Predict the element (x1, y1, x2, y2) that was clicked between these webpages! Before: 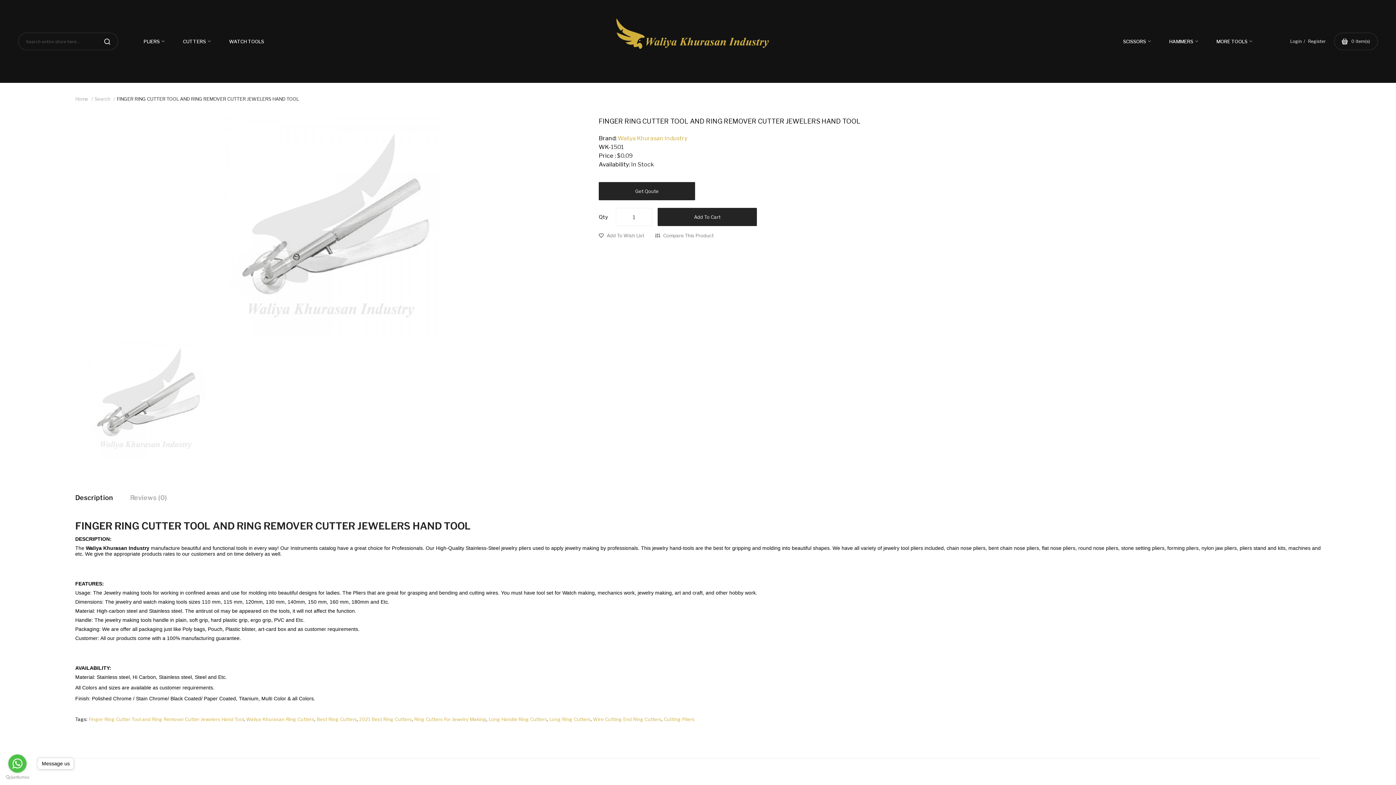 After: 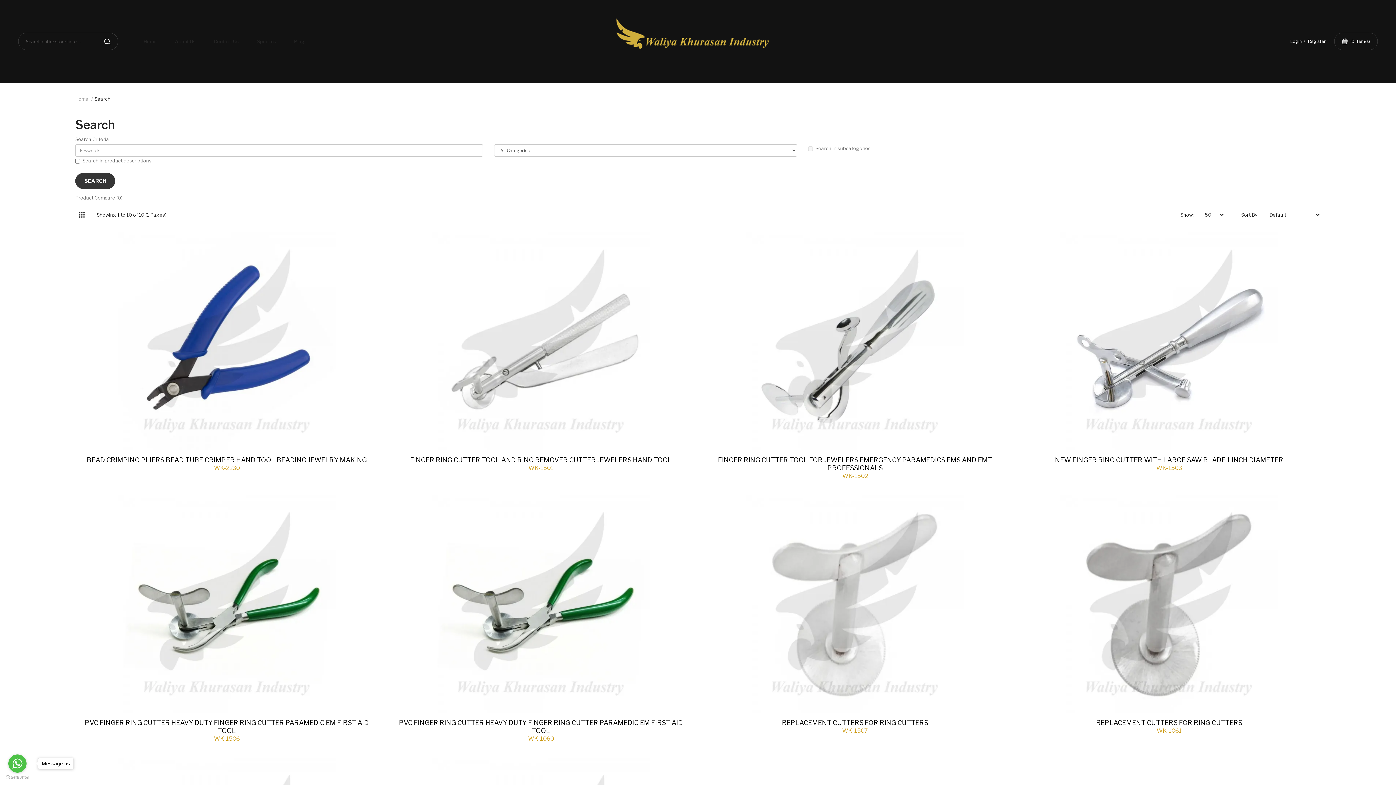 Action: label: Ring Cutters For Jewelry Making bbox: (414, 716, 486, 722)